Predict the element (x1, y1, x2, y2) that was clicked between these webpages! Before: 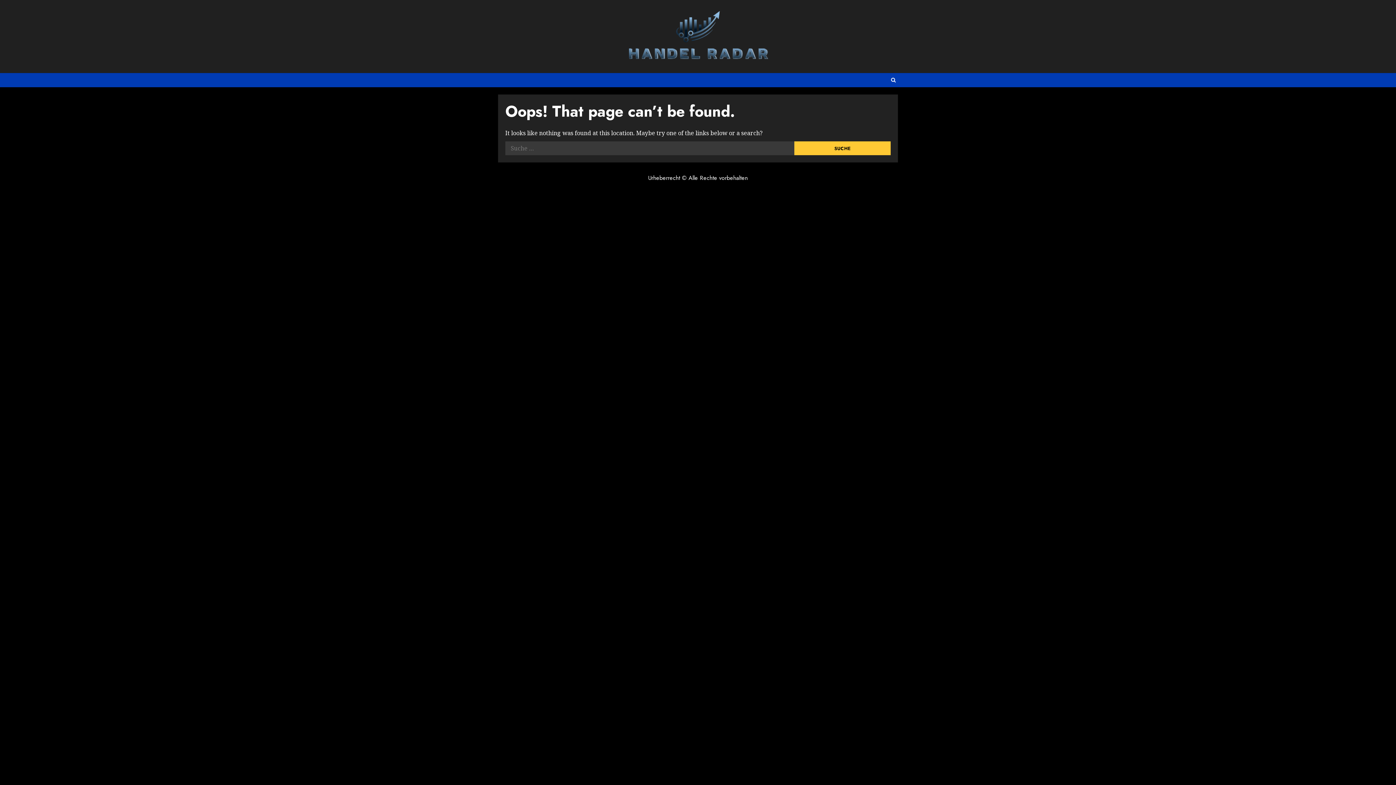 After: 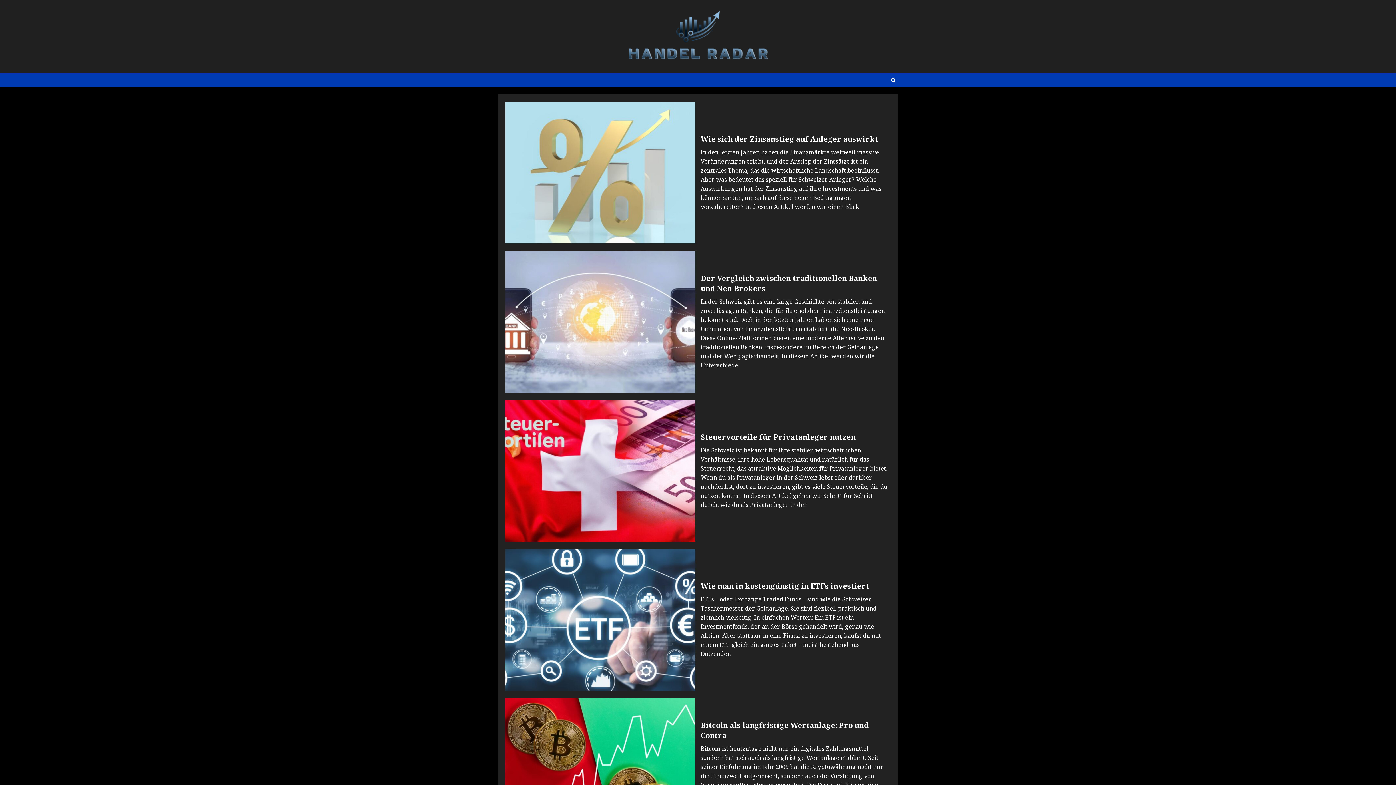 Action: bbox: (628, 10, 768, 62)